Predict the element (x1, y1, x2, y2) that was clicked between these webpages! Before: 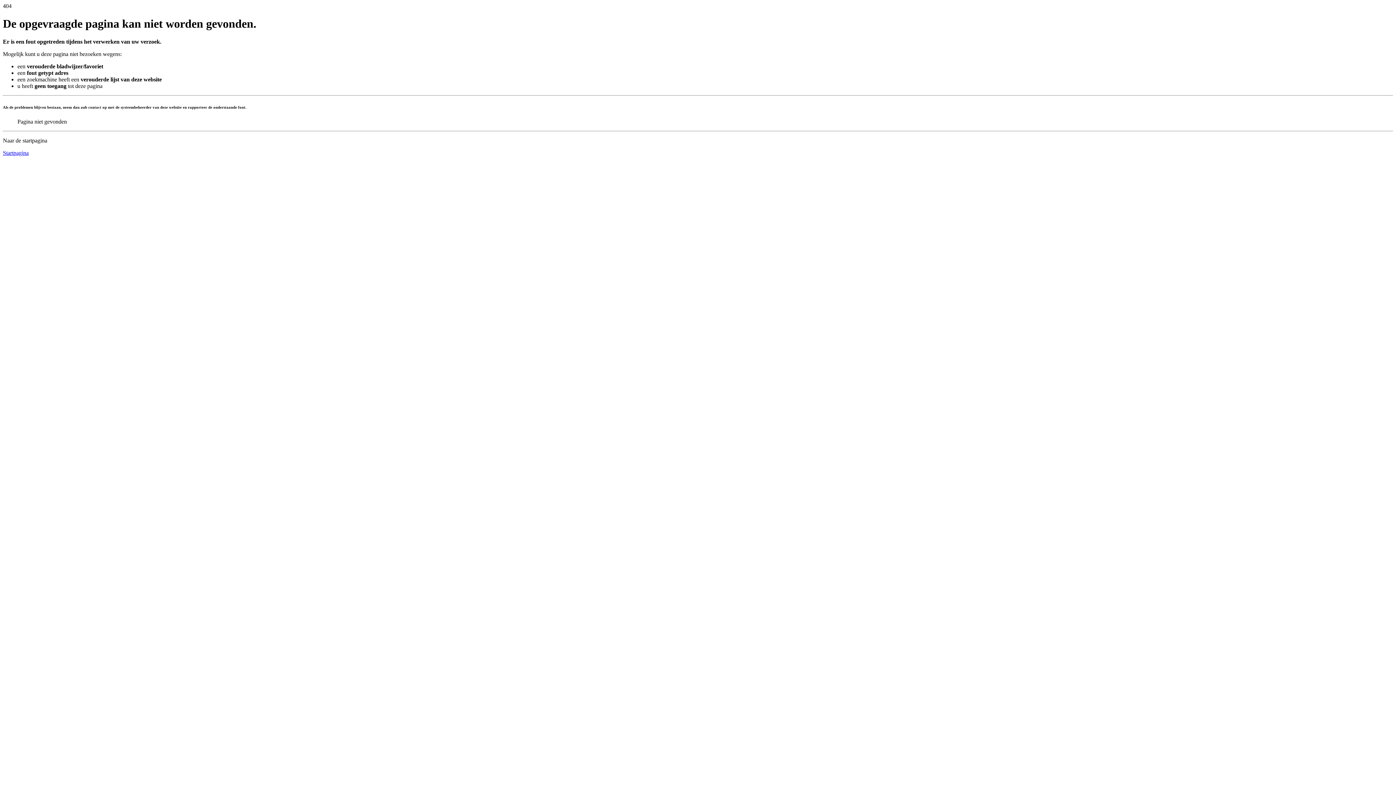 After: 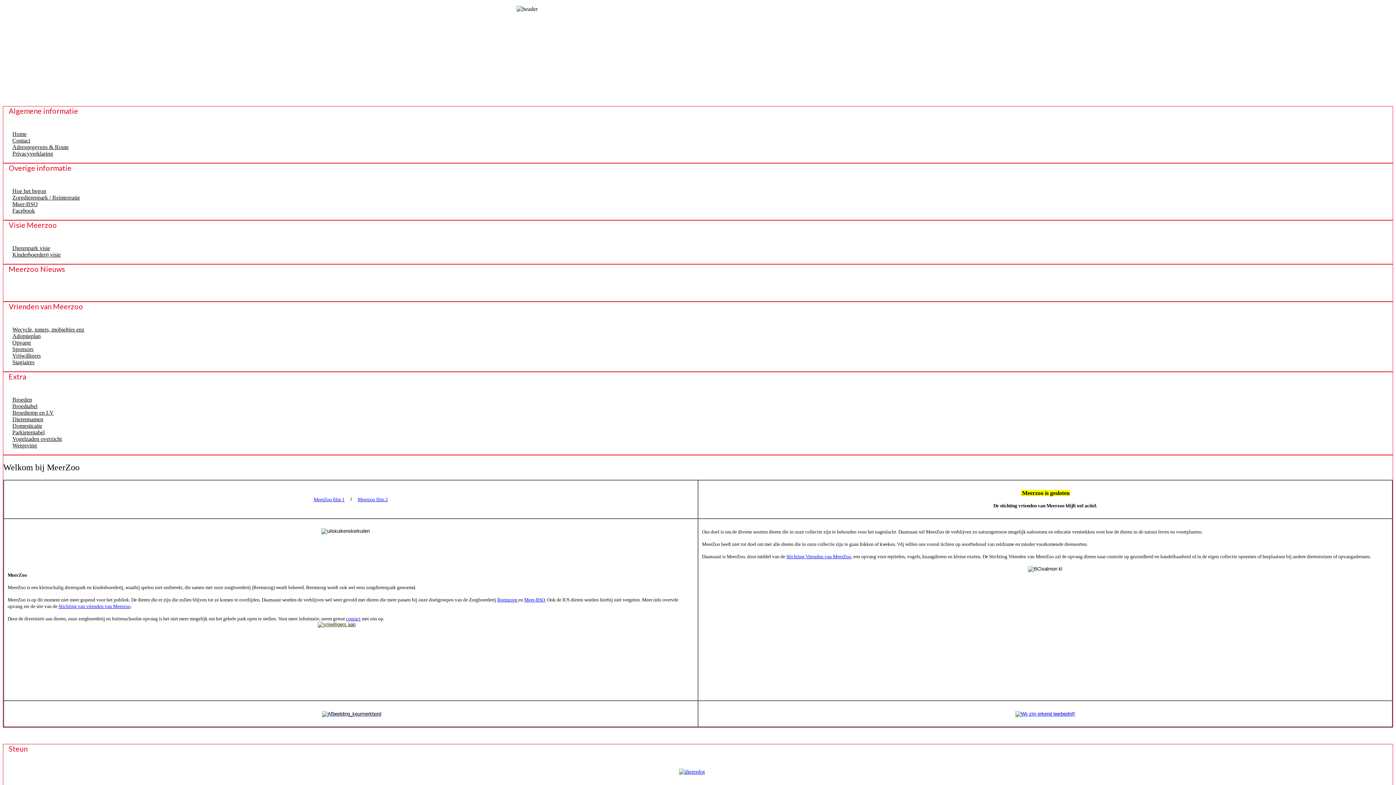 Action: bbox: (2, 149, 28, 155) label: Startpagina